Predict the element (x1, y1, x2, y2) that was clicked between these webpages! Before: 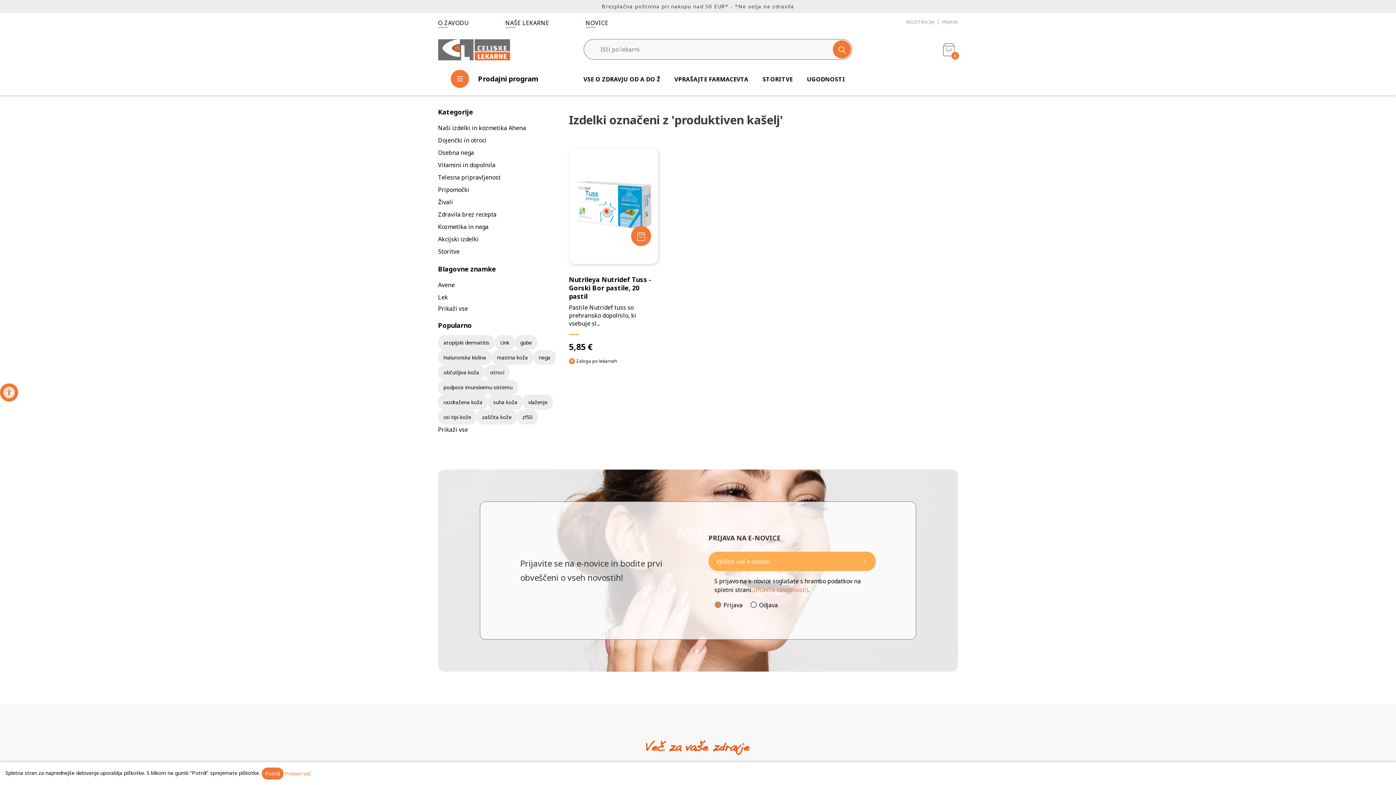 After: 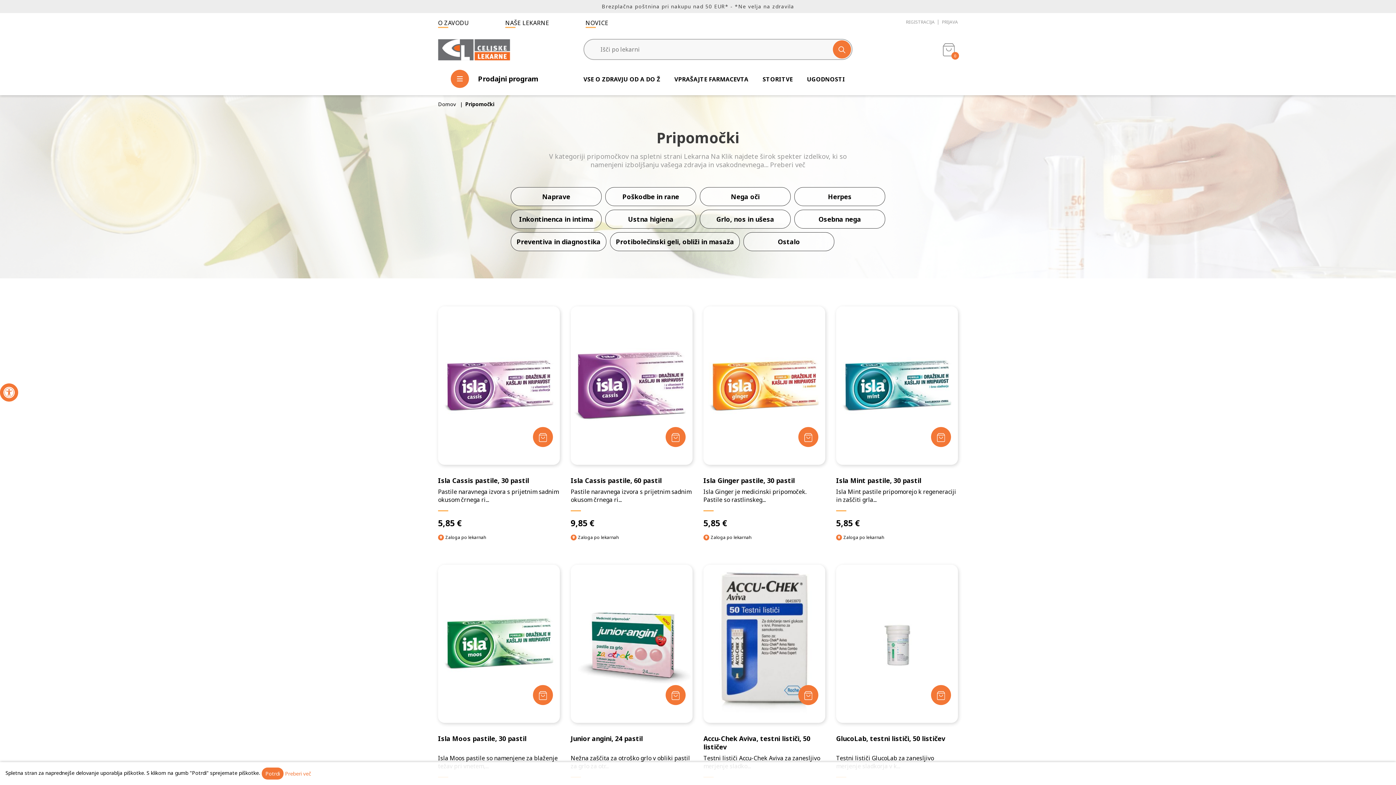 Action: label: Pripomočki bbox: (438, 185, 469, 193)